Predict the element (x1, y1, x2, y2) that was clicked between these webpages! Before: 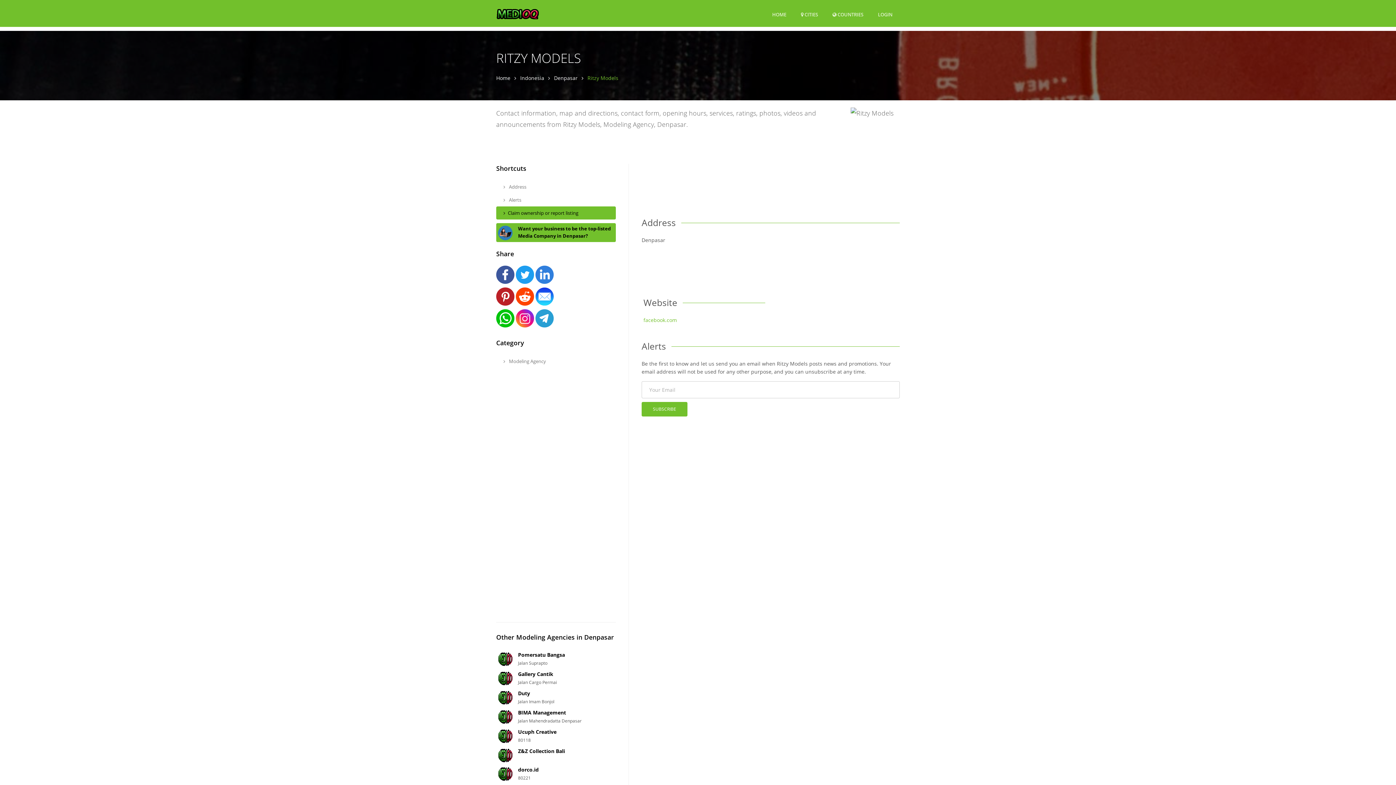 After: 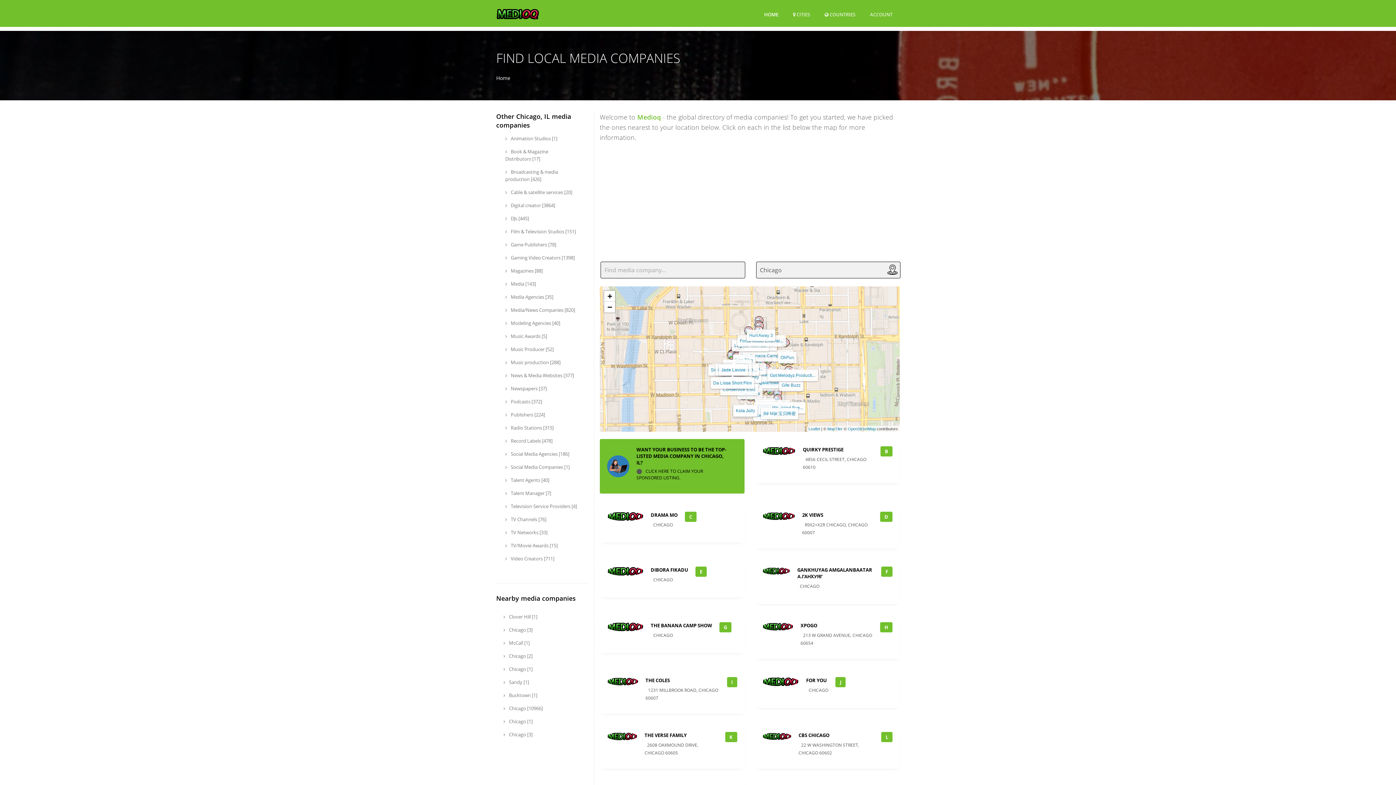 Action: bbox: (496, 6, 539, 20)